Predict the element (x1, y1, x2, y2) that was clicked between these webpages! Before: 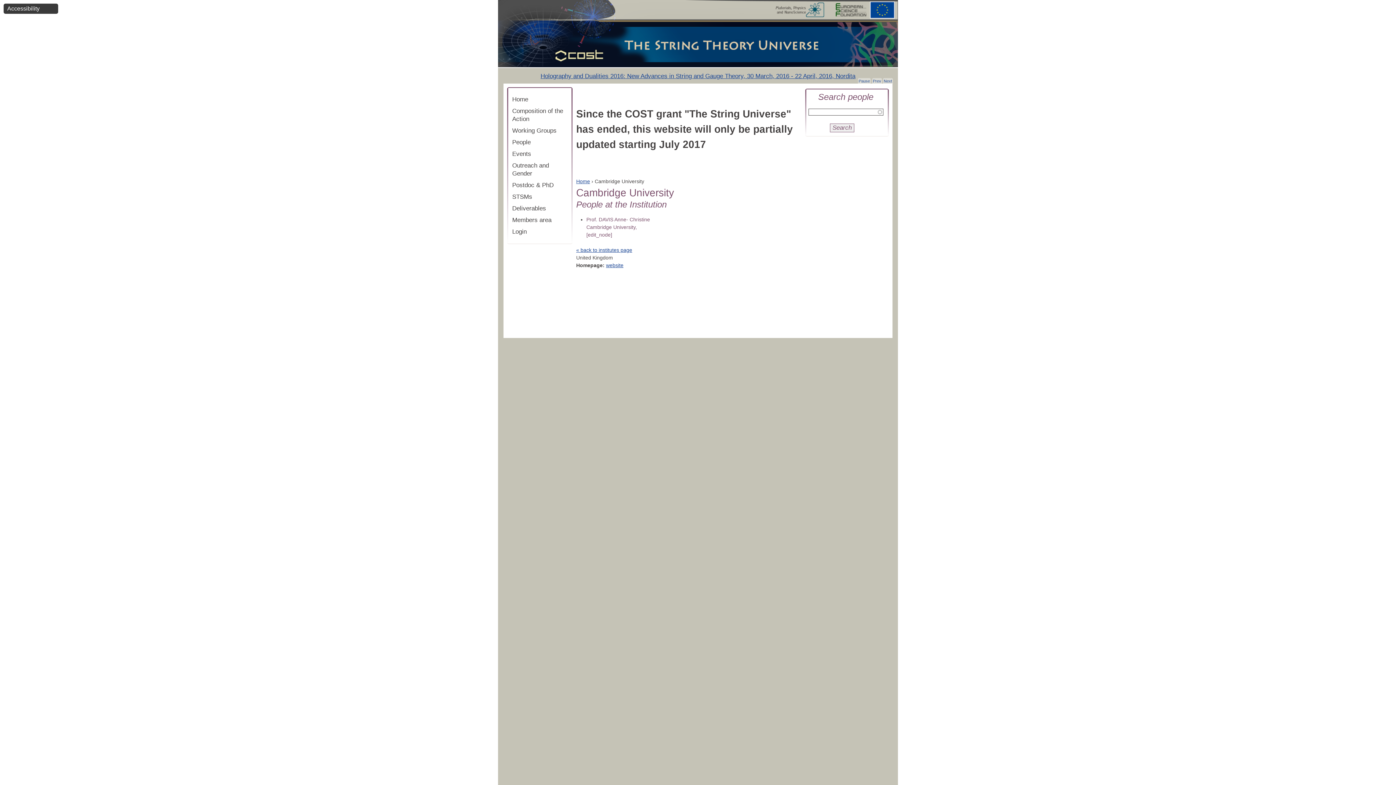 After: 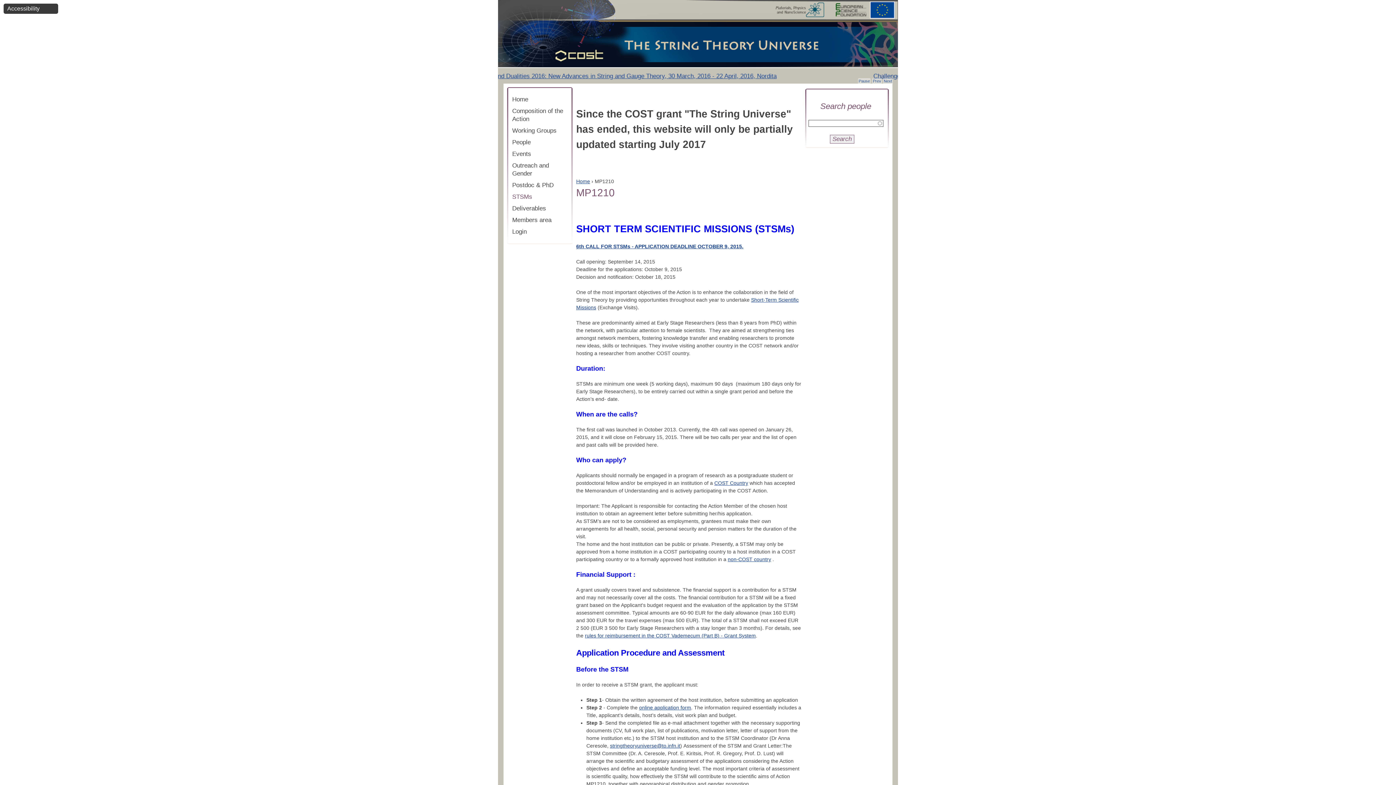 Action: bbox: (512, 193, 532, 200) label: STSMs